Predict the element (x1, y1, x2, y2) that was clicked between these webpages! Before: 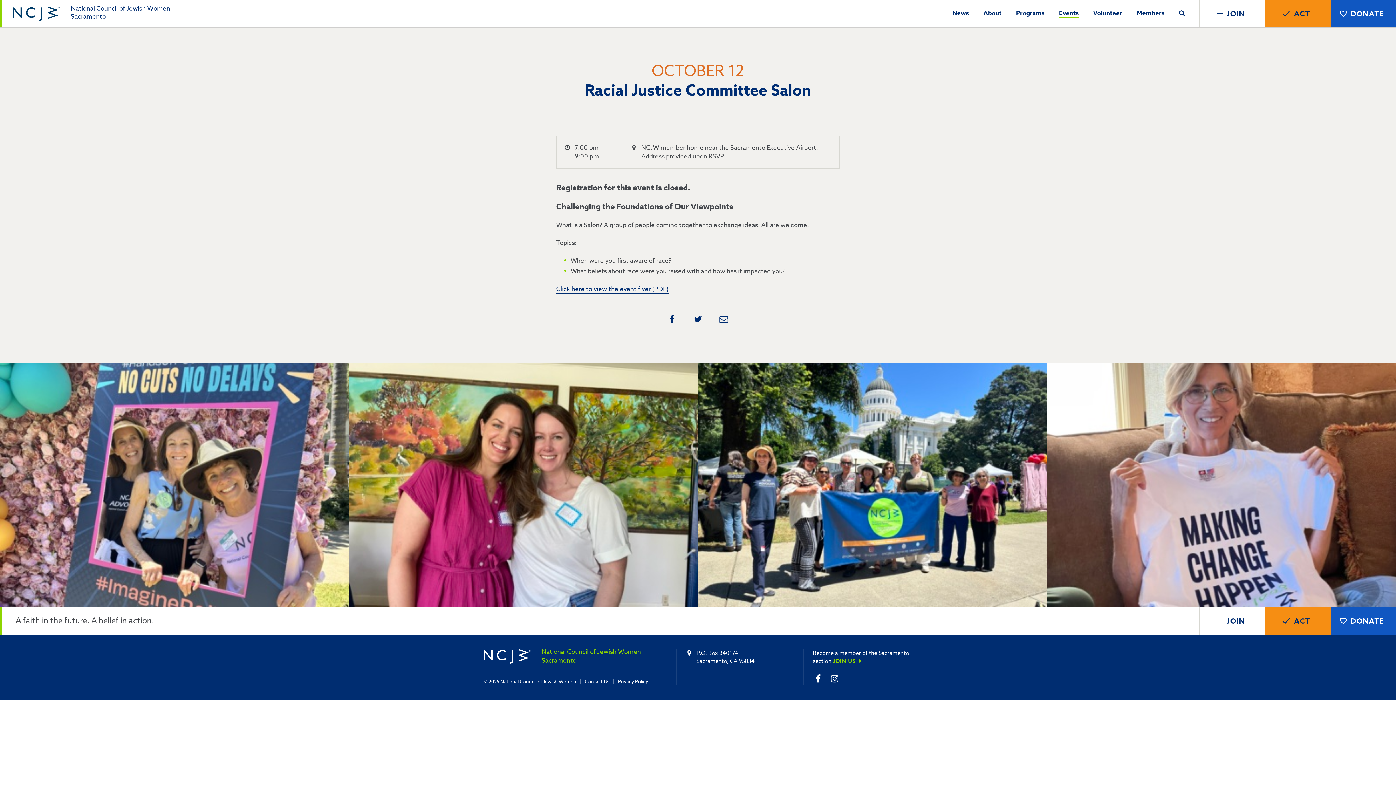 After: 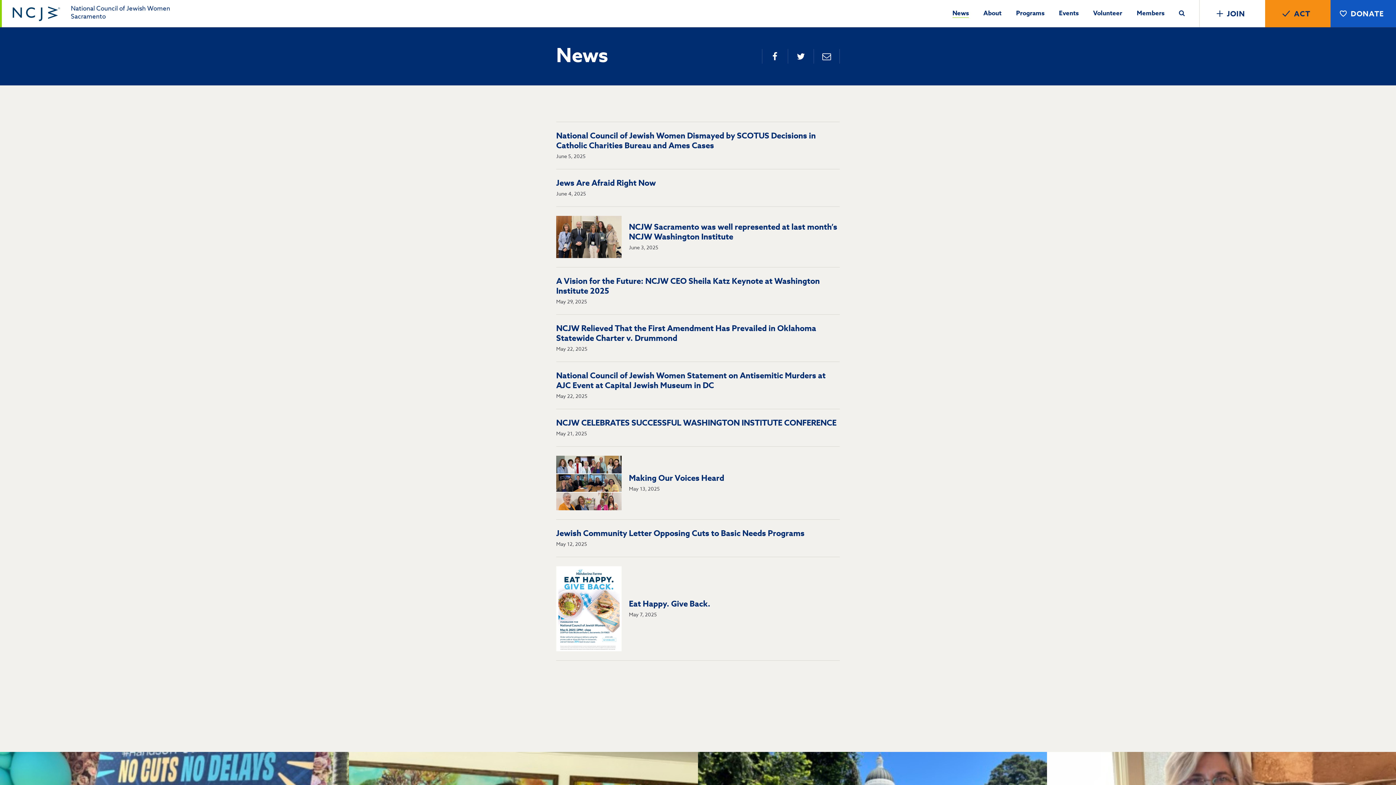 Action: bbox: (952, 7, 969, 17) label: News